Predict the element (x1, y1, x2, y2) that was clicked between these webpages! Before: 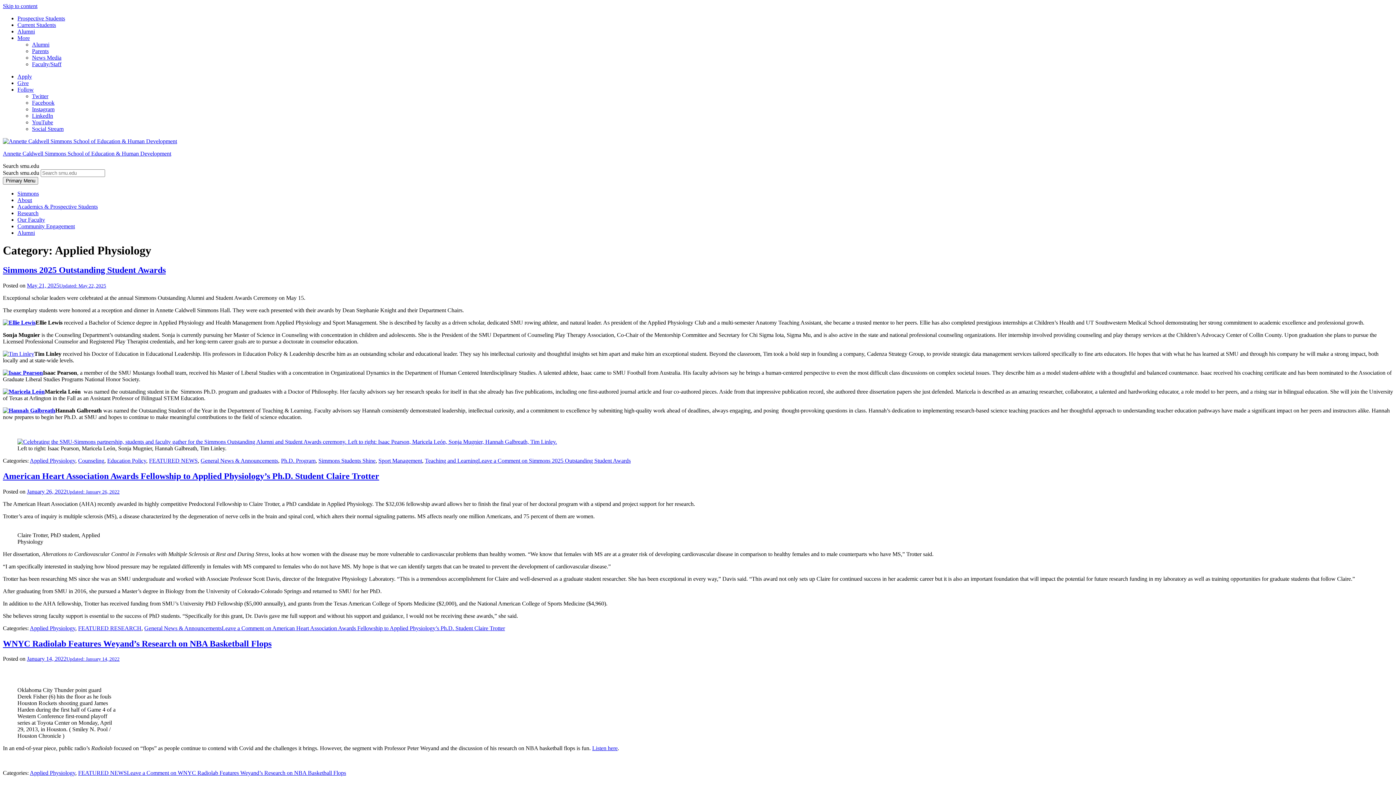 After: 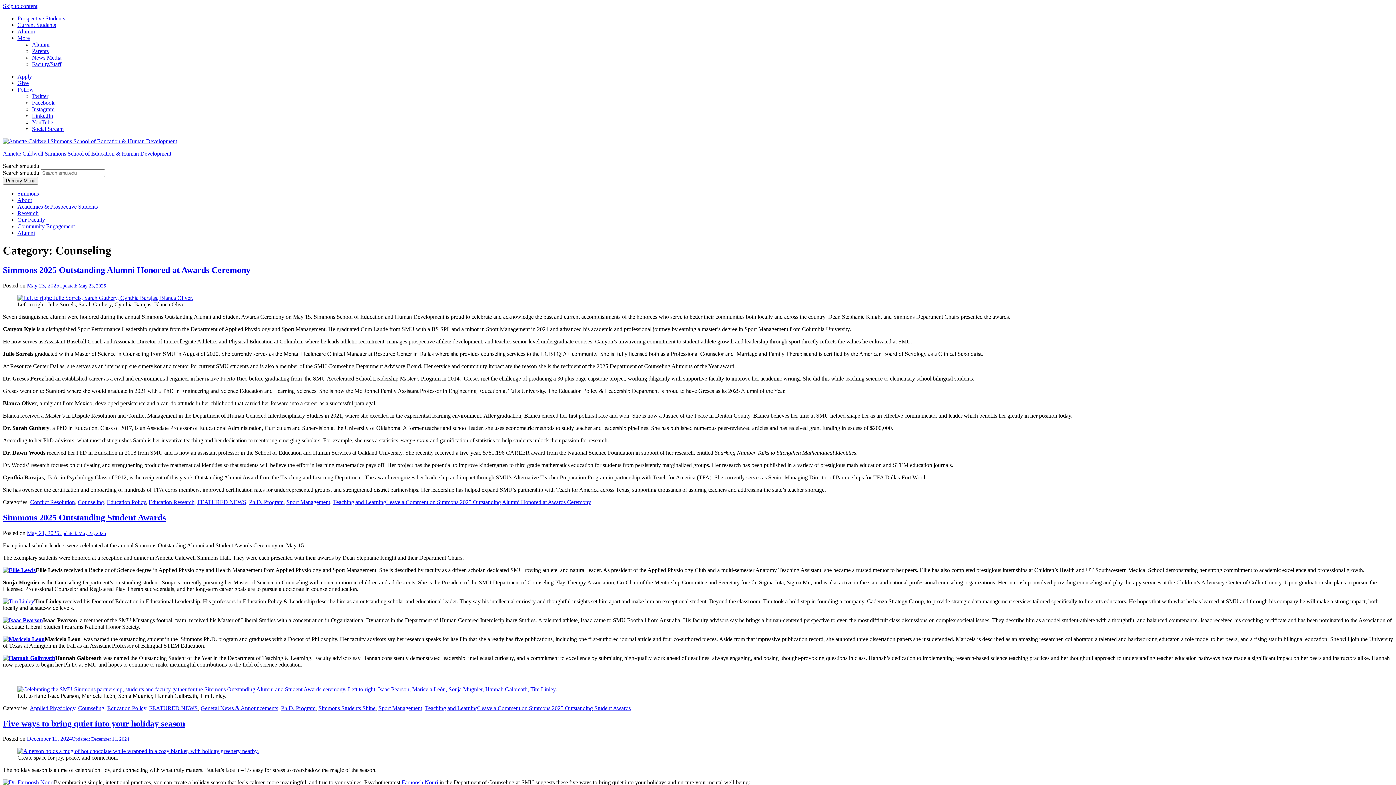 Action: bbox: (78, 457, 104, 463) label: Counseling